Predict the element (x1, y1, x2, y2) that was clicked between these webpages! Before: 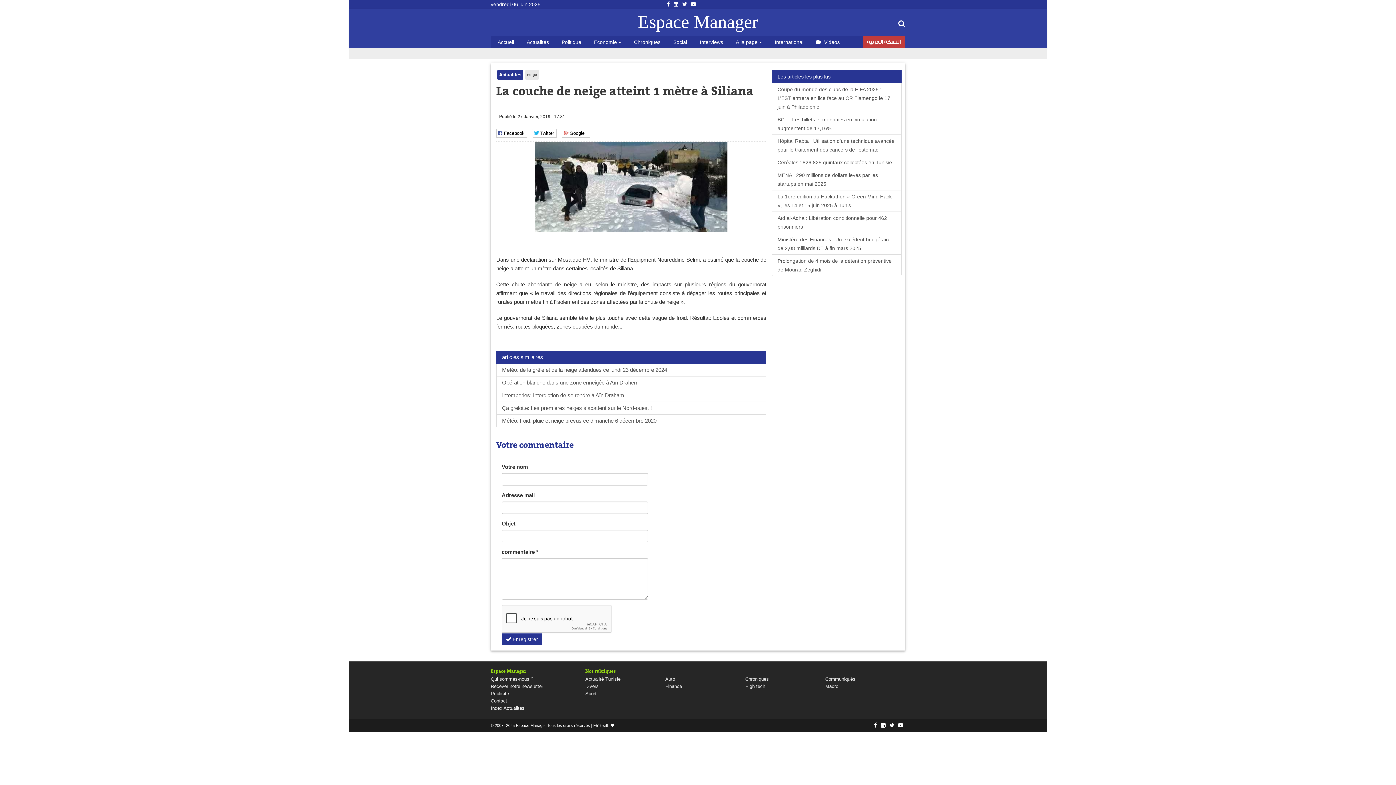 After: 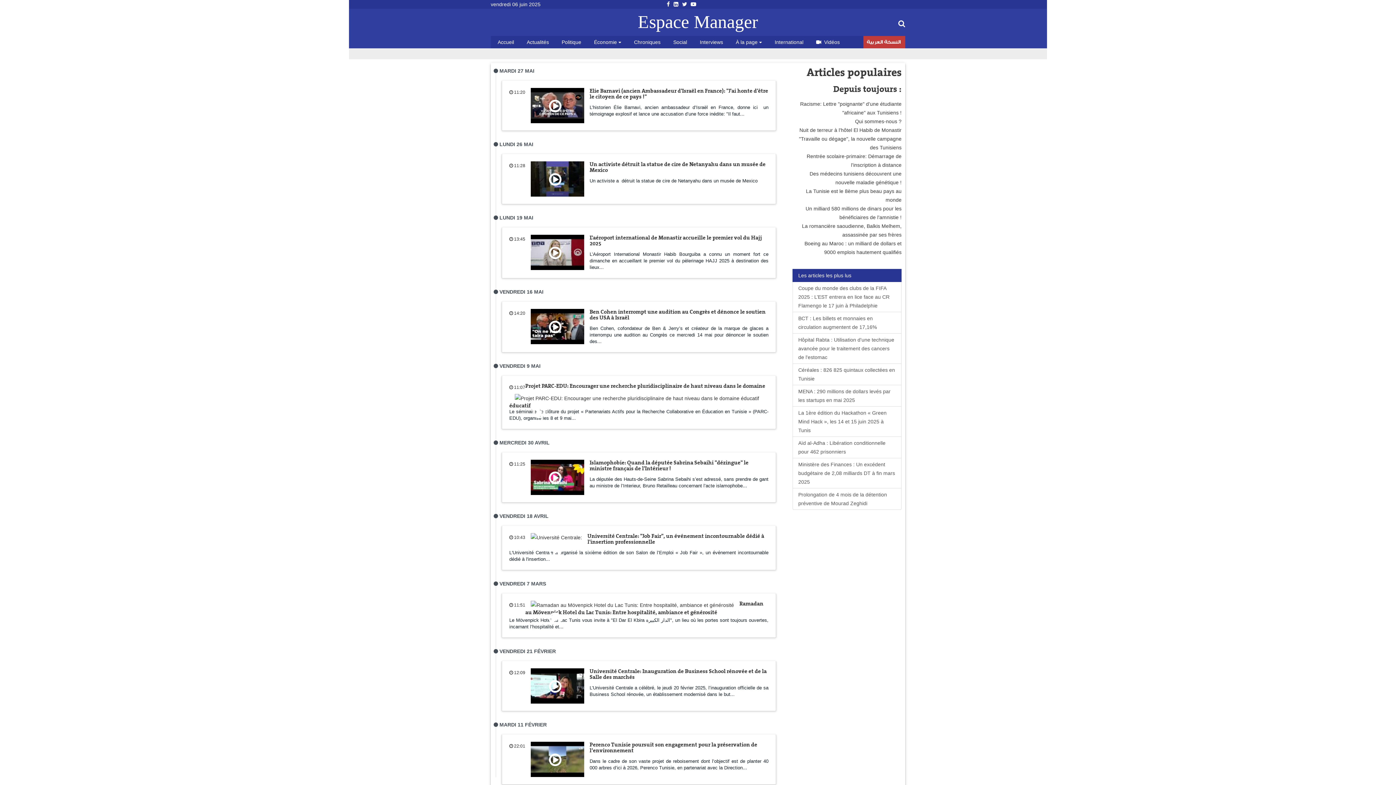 Action: label: Vidéos bbox: (809, 36, 844, 48)